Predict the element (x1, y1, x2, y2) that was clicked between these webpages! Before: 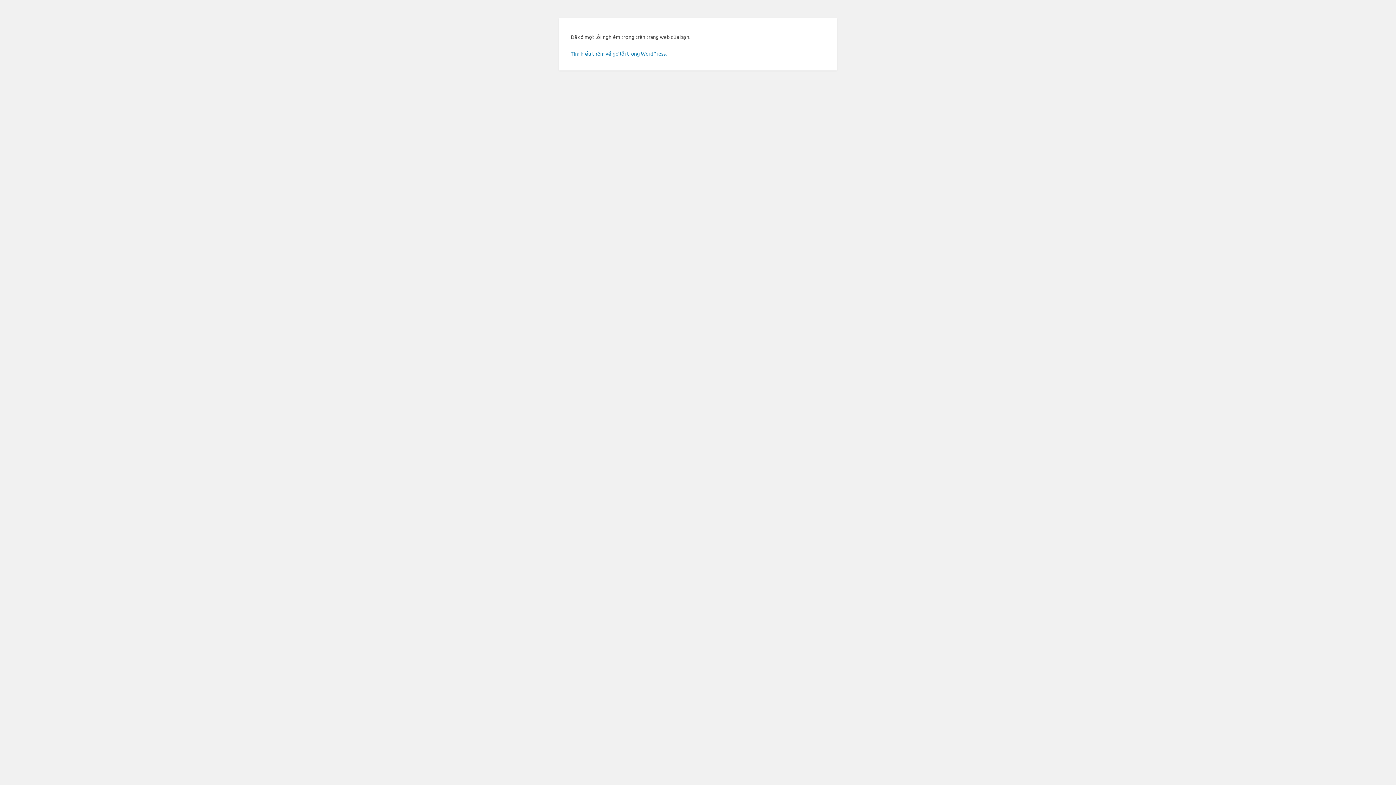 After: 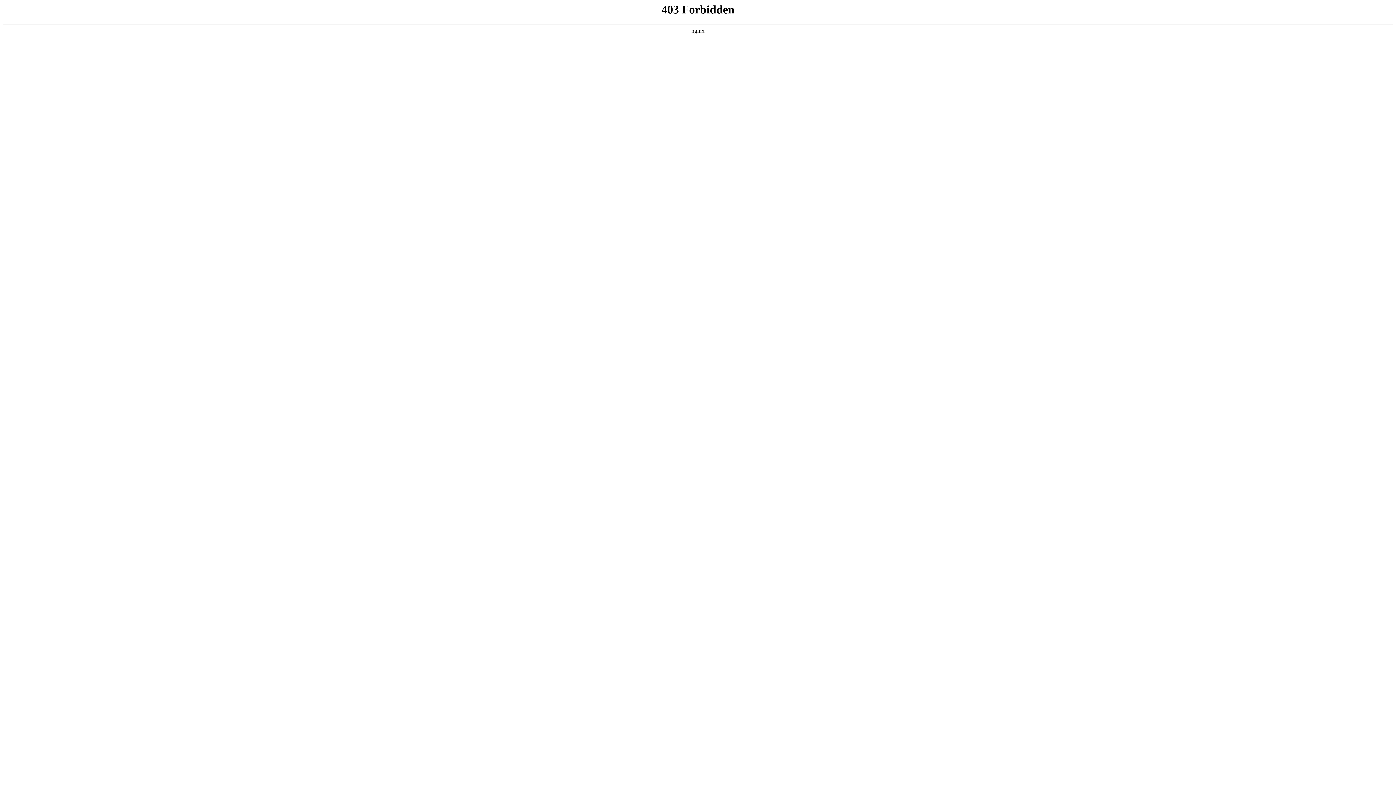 Action: label: Tìm hiểu thêm về gỡ lỗi trong WordPress. bbox: (570, 50, 666, 56)